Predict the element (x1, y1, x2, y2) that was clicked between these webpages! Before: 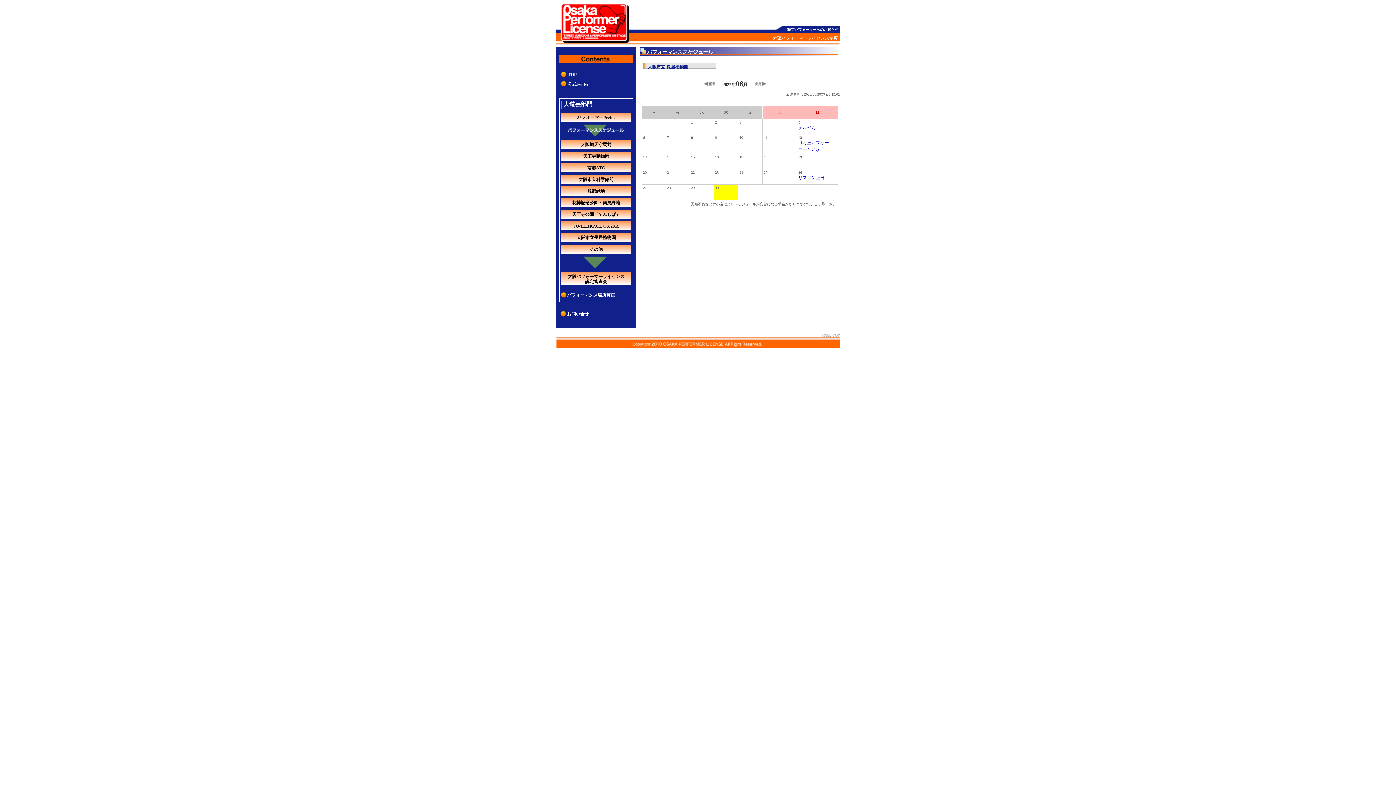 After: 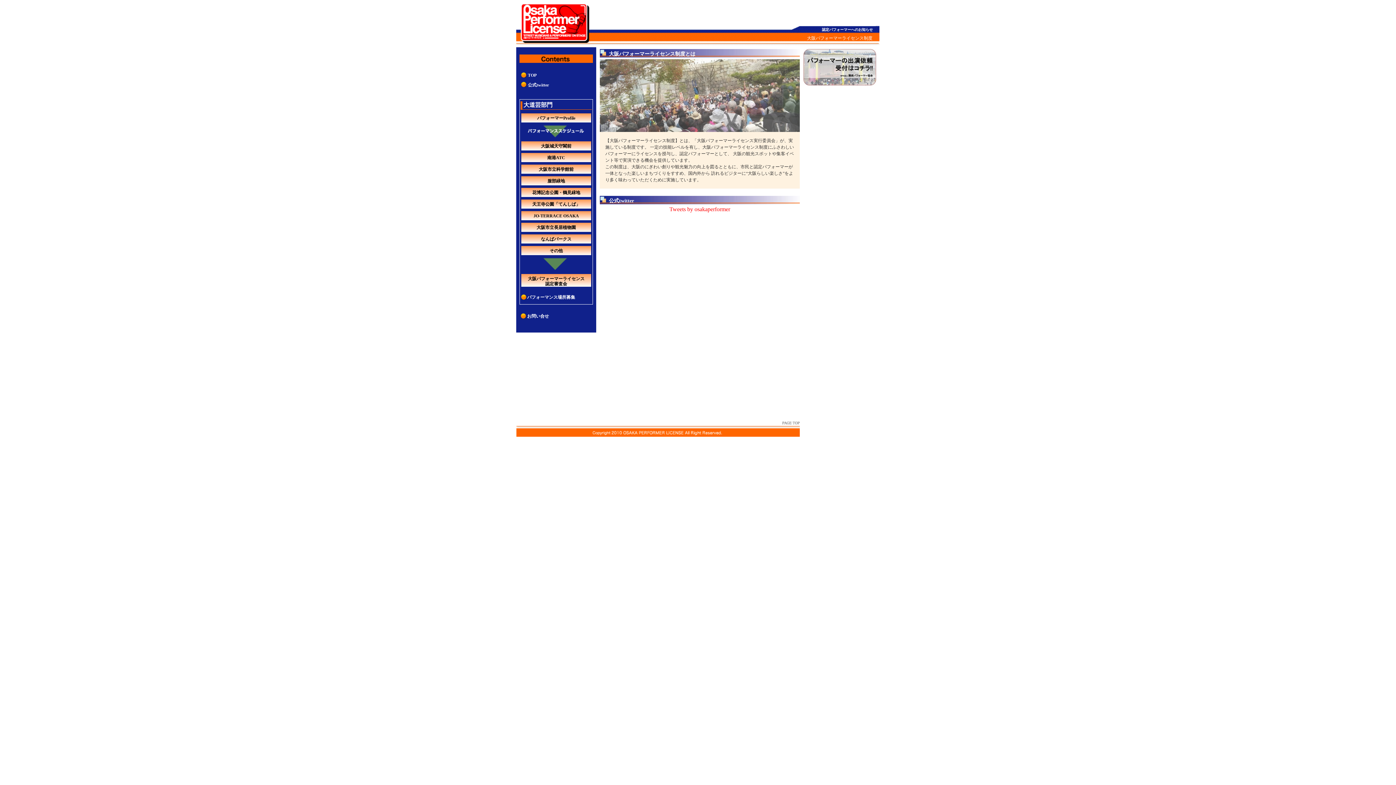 Action: bbox: (568, 72, 576, 77) label: TOP